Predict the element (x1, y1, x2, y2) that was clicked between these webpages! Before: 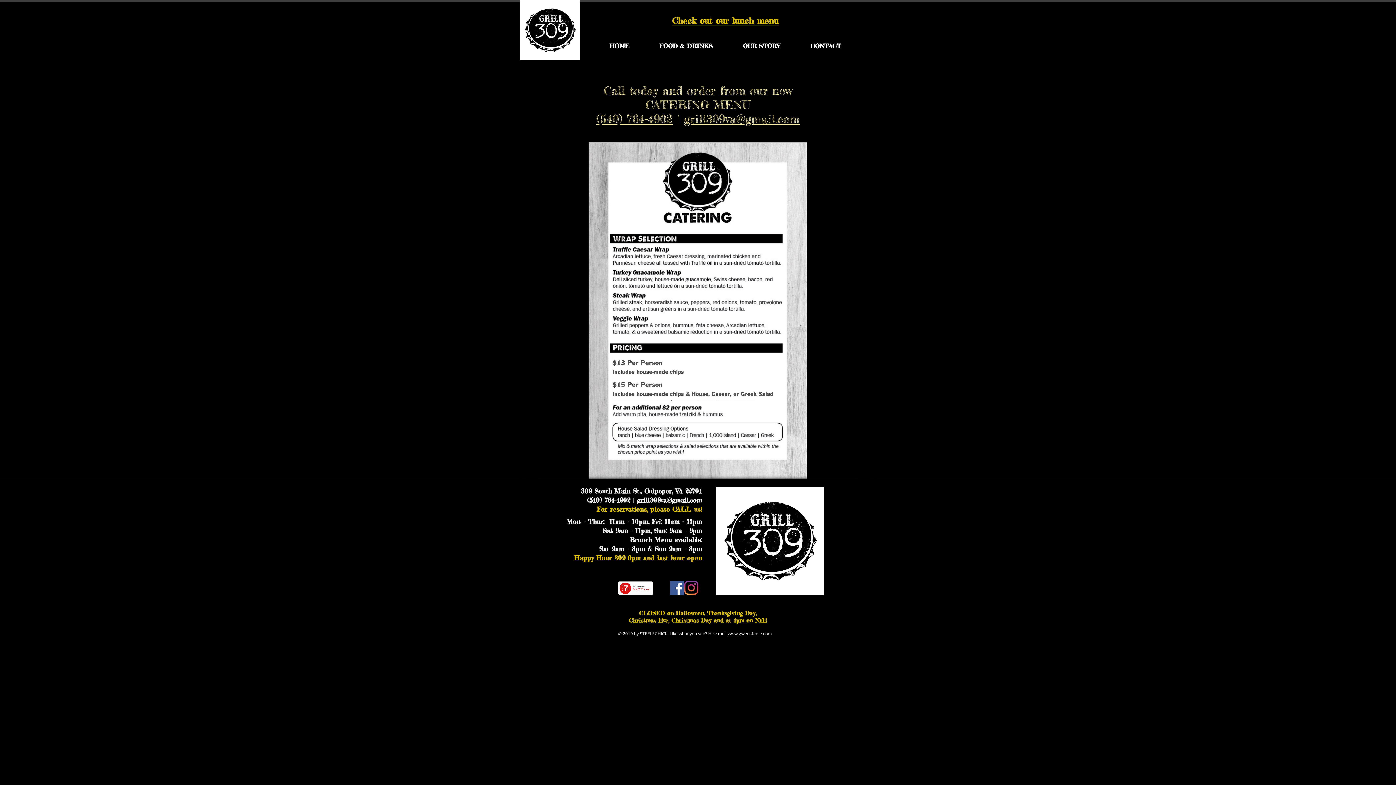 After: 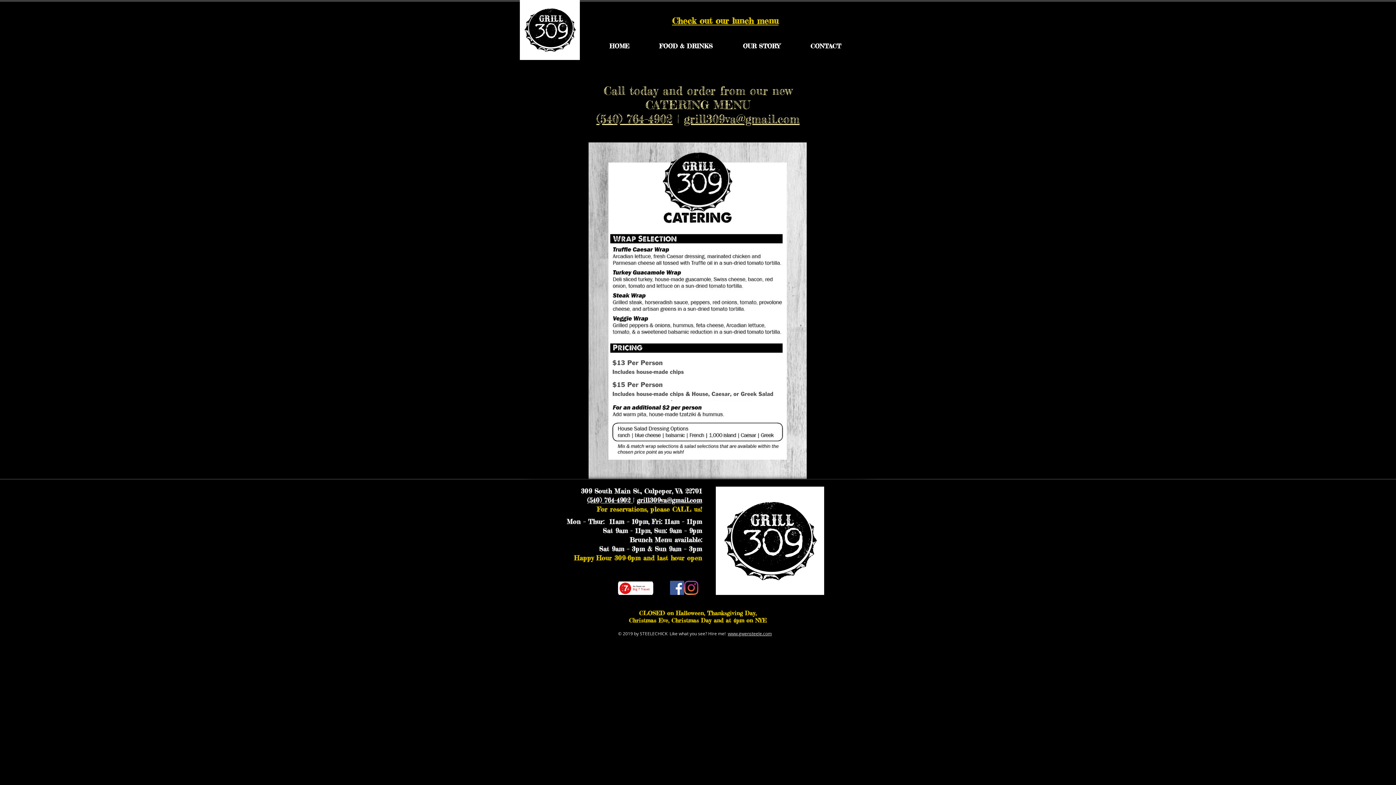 Action: bbox: (596, 112, 672, 126) label: (540) 764-4902